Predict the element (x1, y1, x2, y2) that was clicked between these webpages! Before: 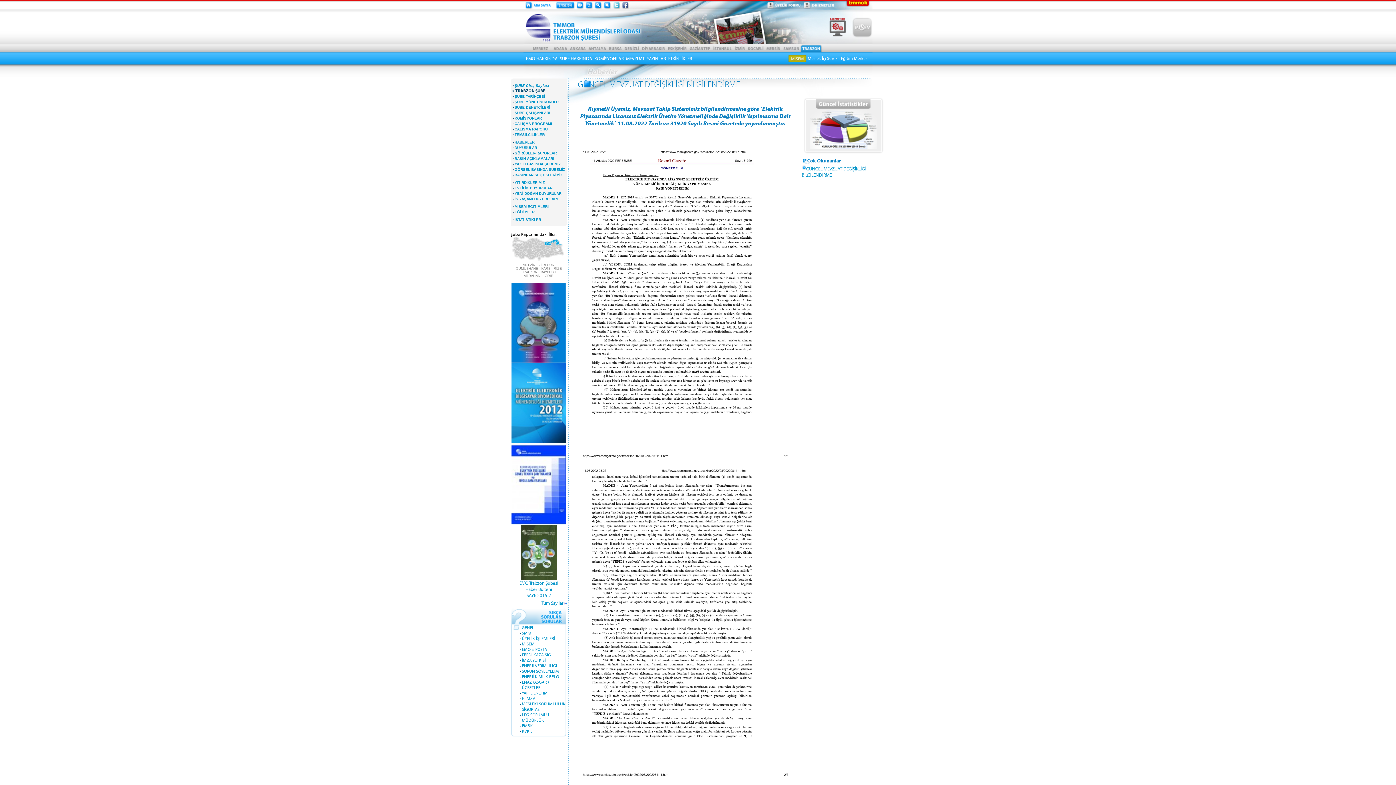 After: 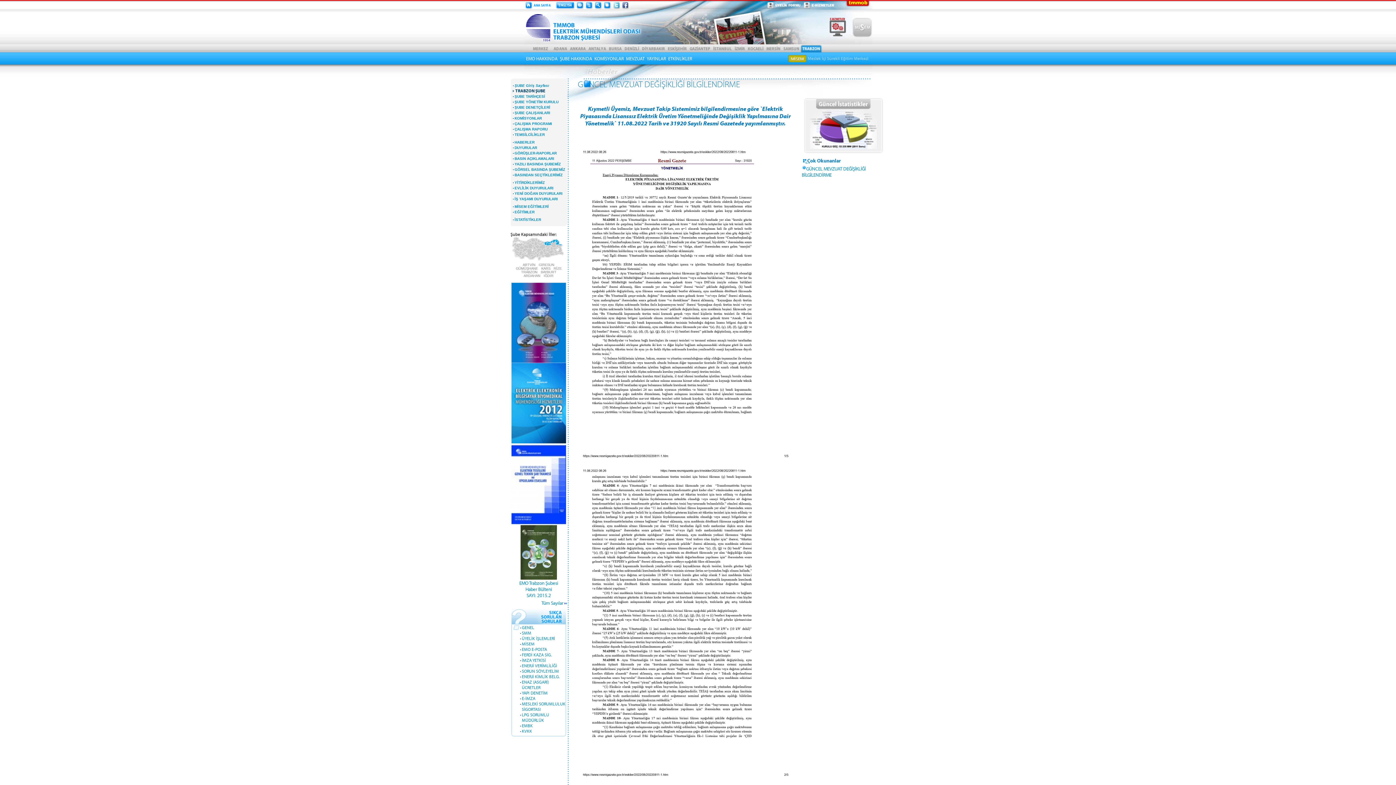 Action: bbox: (787, 58, 868, 63) label:  Meslek İçi Sürekli Eğitim Merkezi